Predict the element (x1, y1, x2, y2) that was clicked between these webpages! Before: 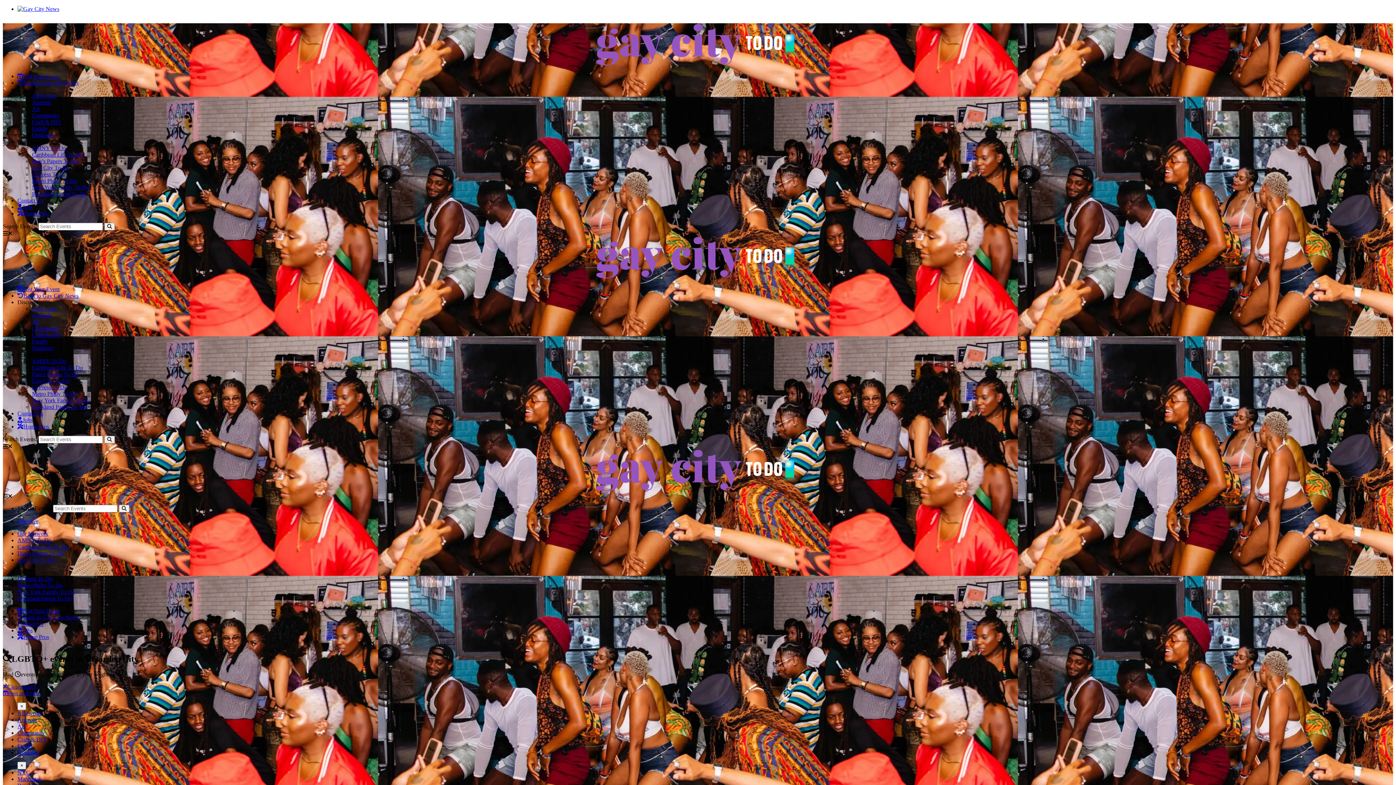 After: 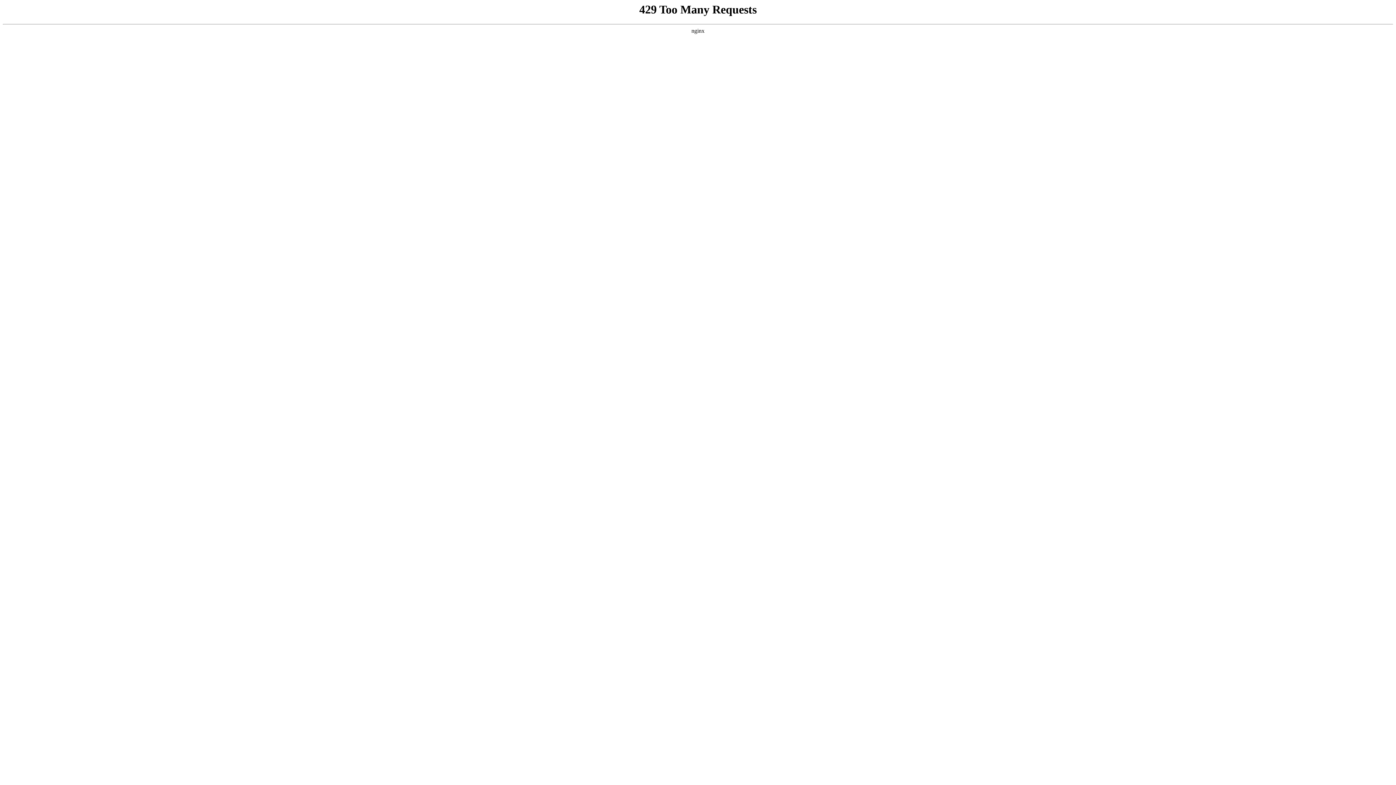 Action: label: LI Press To Do bbox: (17, 576, 52, 582)